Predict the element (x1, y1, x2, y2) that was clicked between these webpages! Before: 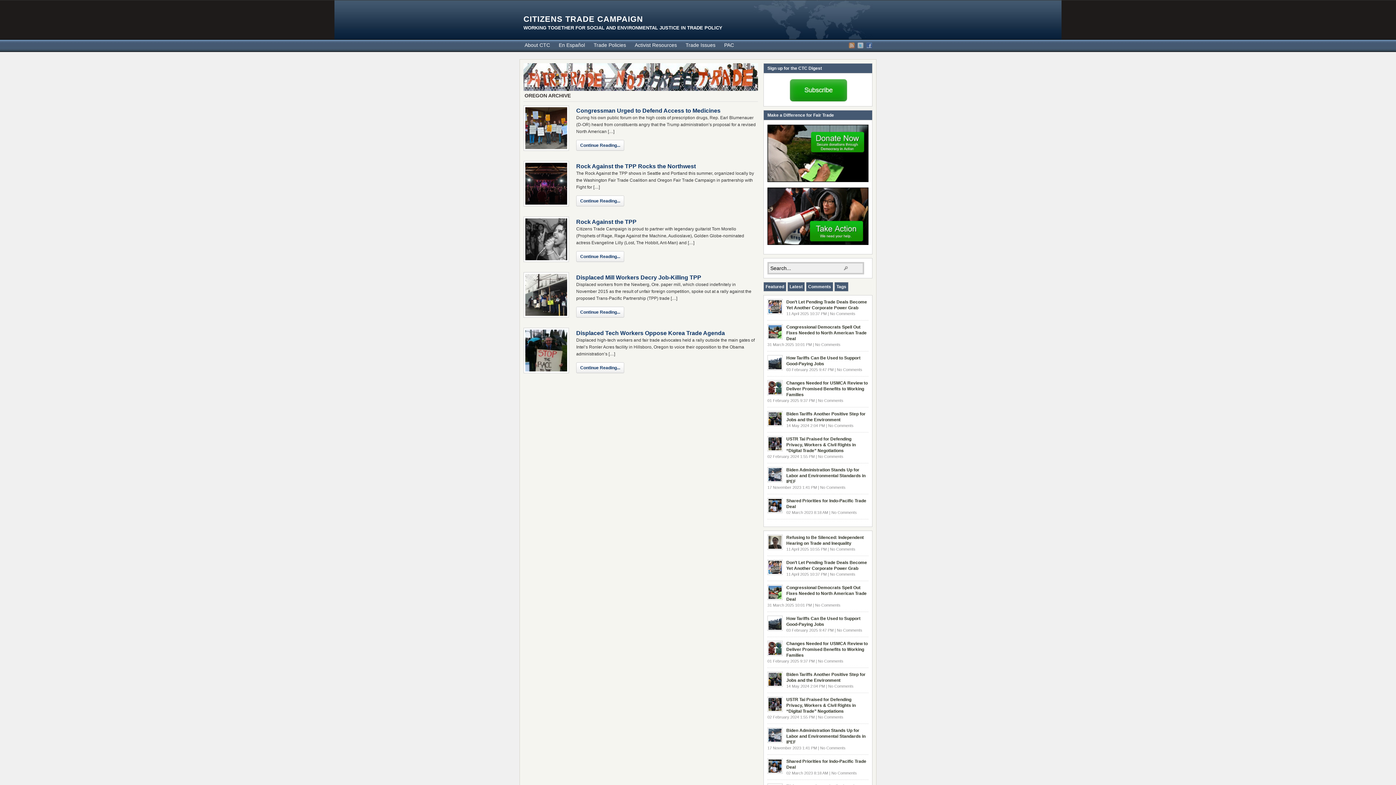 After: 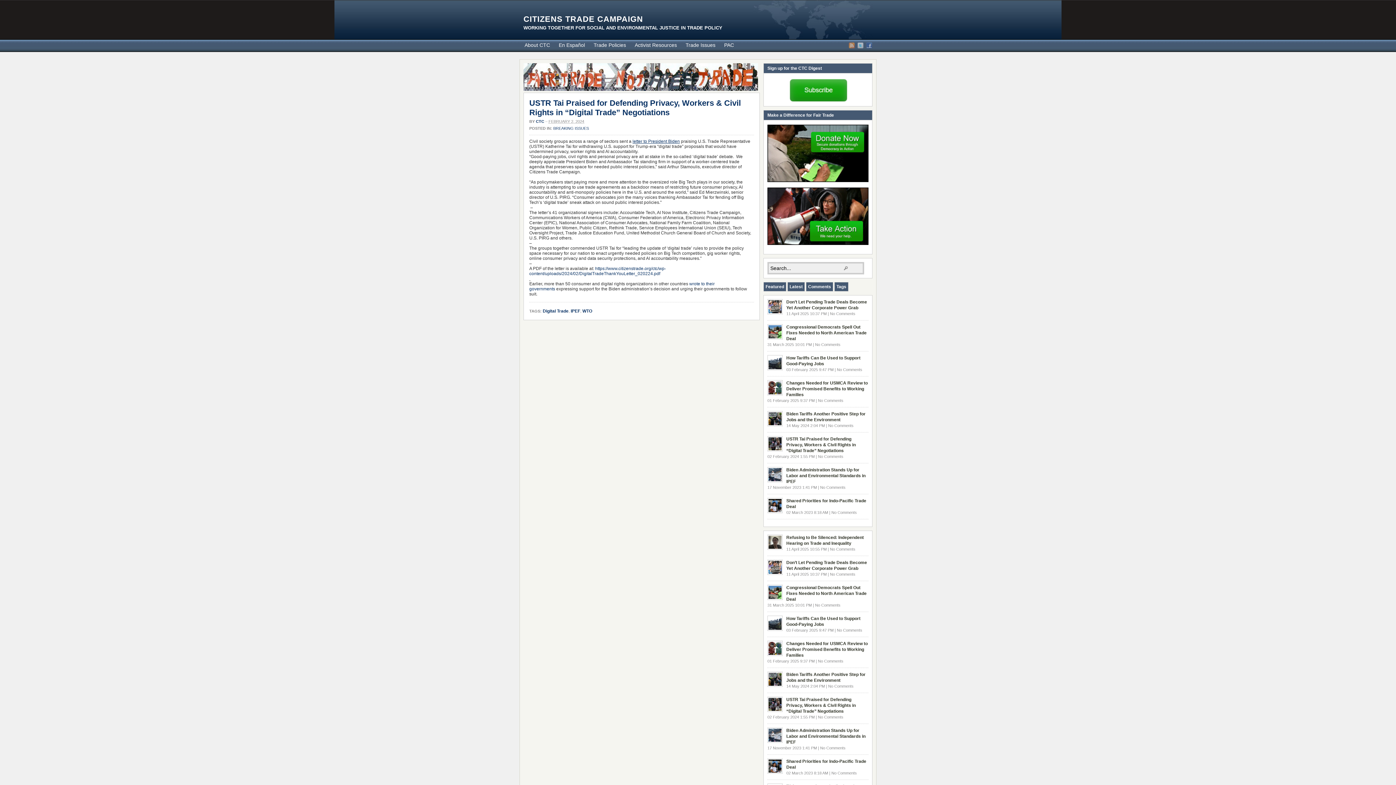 Action: label: USTR Tai Praised for Defending Privacy, Workers & Civil Rights in “Digital Trade” Negotiations bbox: (786, 436, 856, 453)